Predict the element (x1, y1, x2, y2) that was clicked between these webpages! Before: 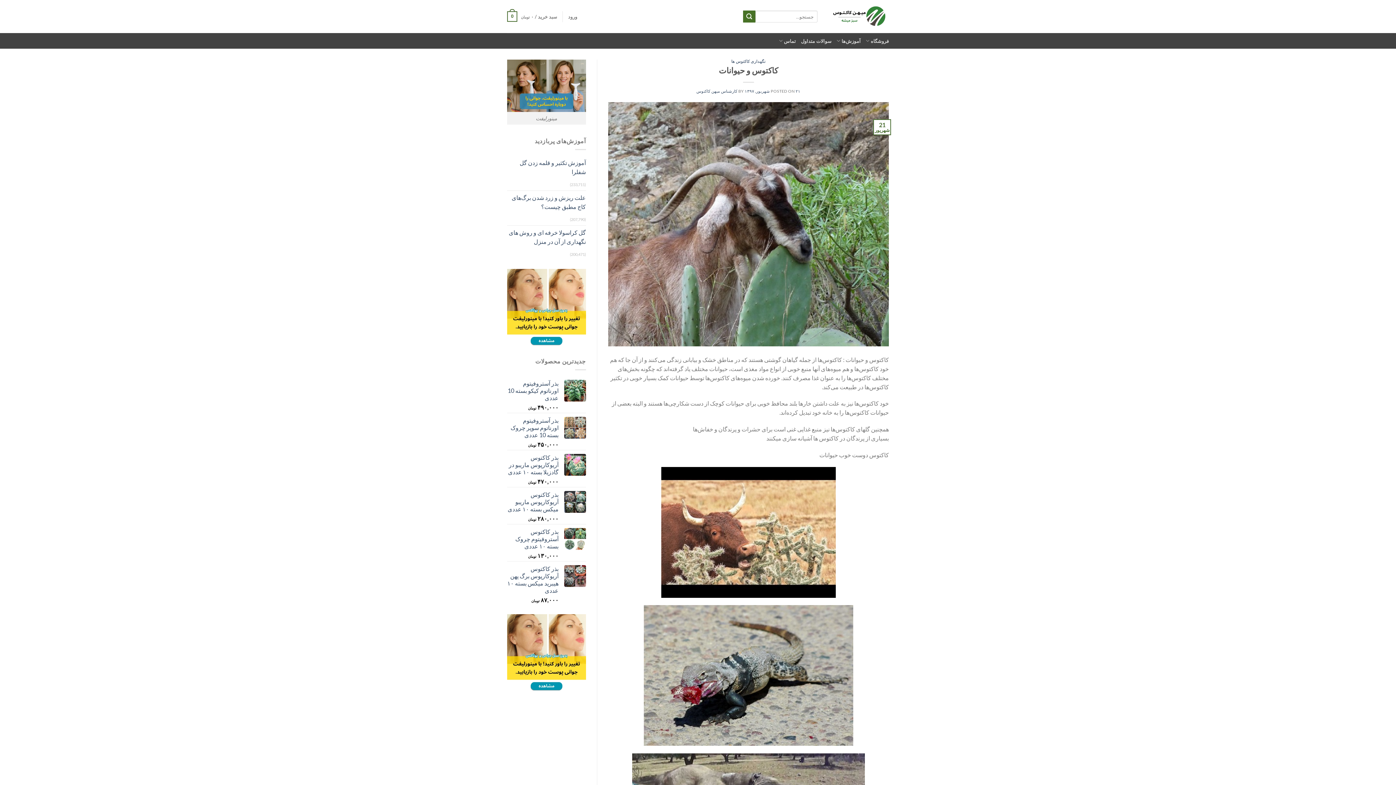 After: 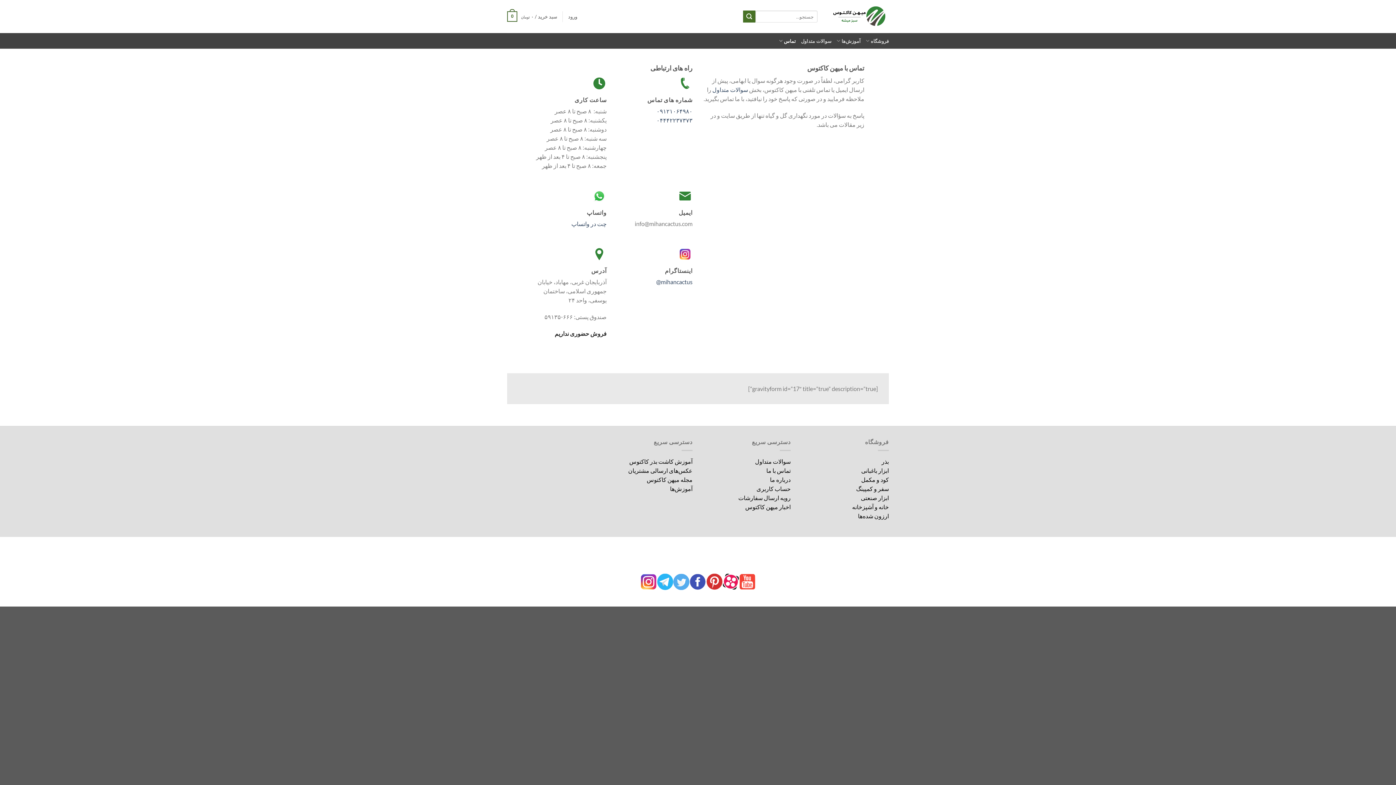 Action: label: تماس bbox: (779, 33, 796, 48)